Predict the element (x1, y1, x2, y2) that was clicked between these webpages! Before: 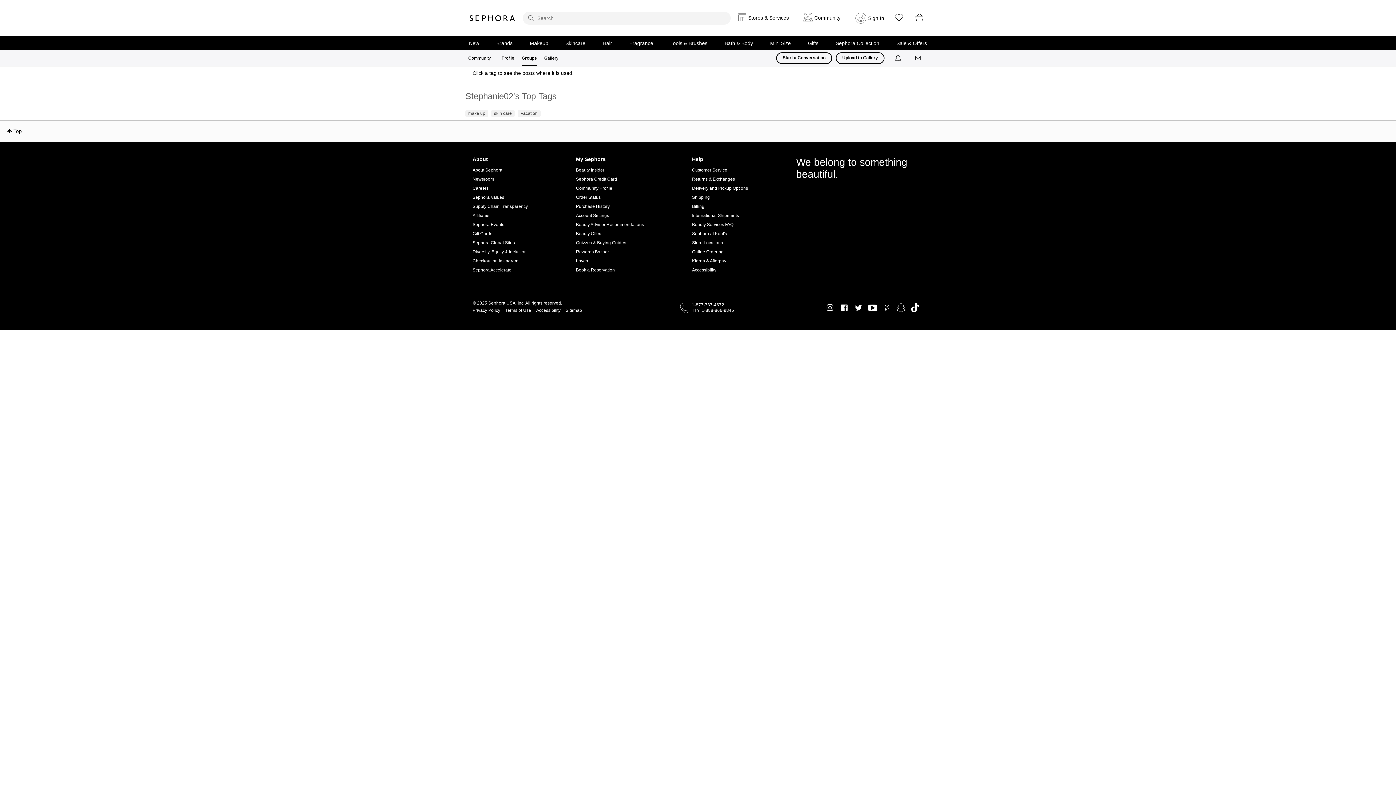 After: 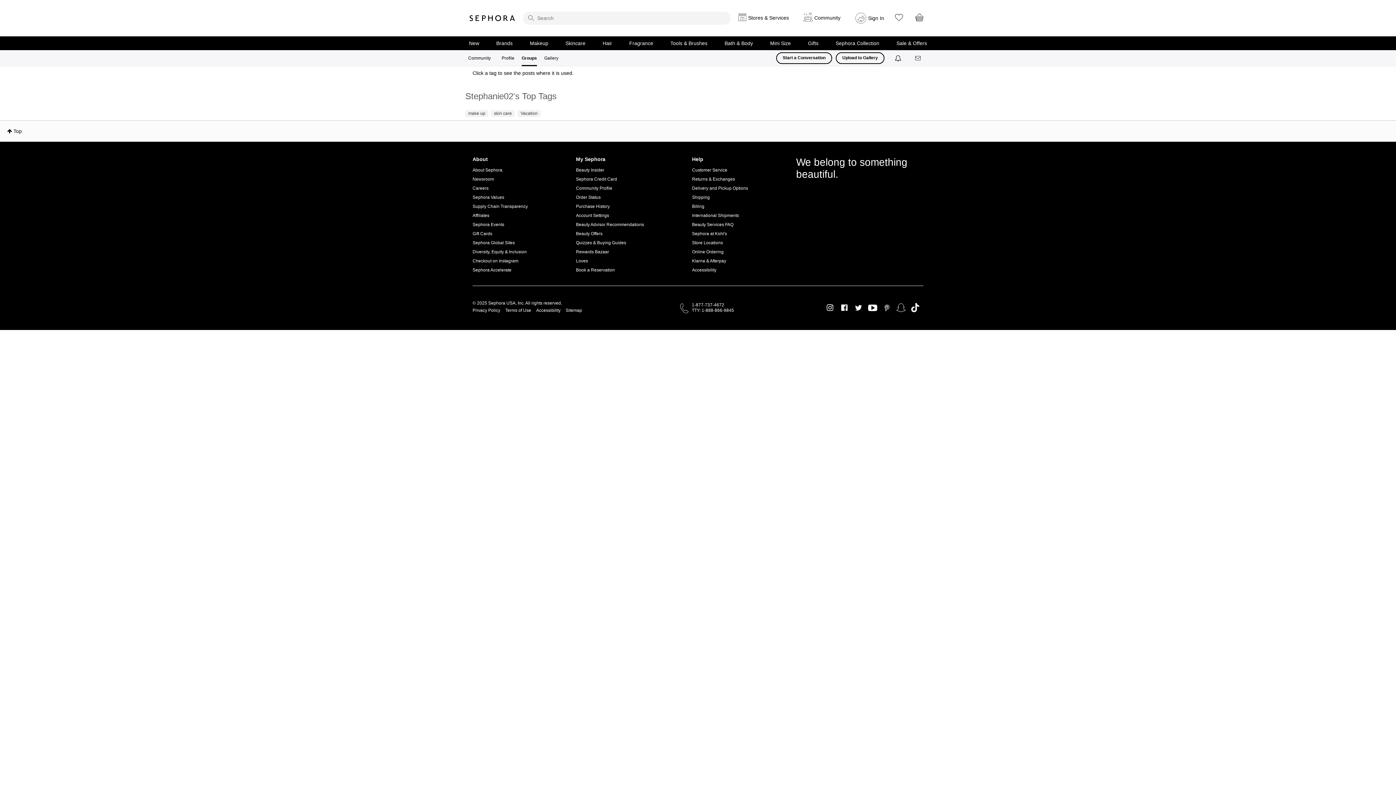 Action: label: 1-877-737-4672 bbox: (692, 302, 724, 308)